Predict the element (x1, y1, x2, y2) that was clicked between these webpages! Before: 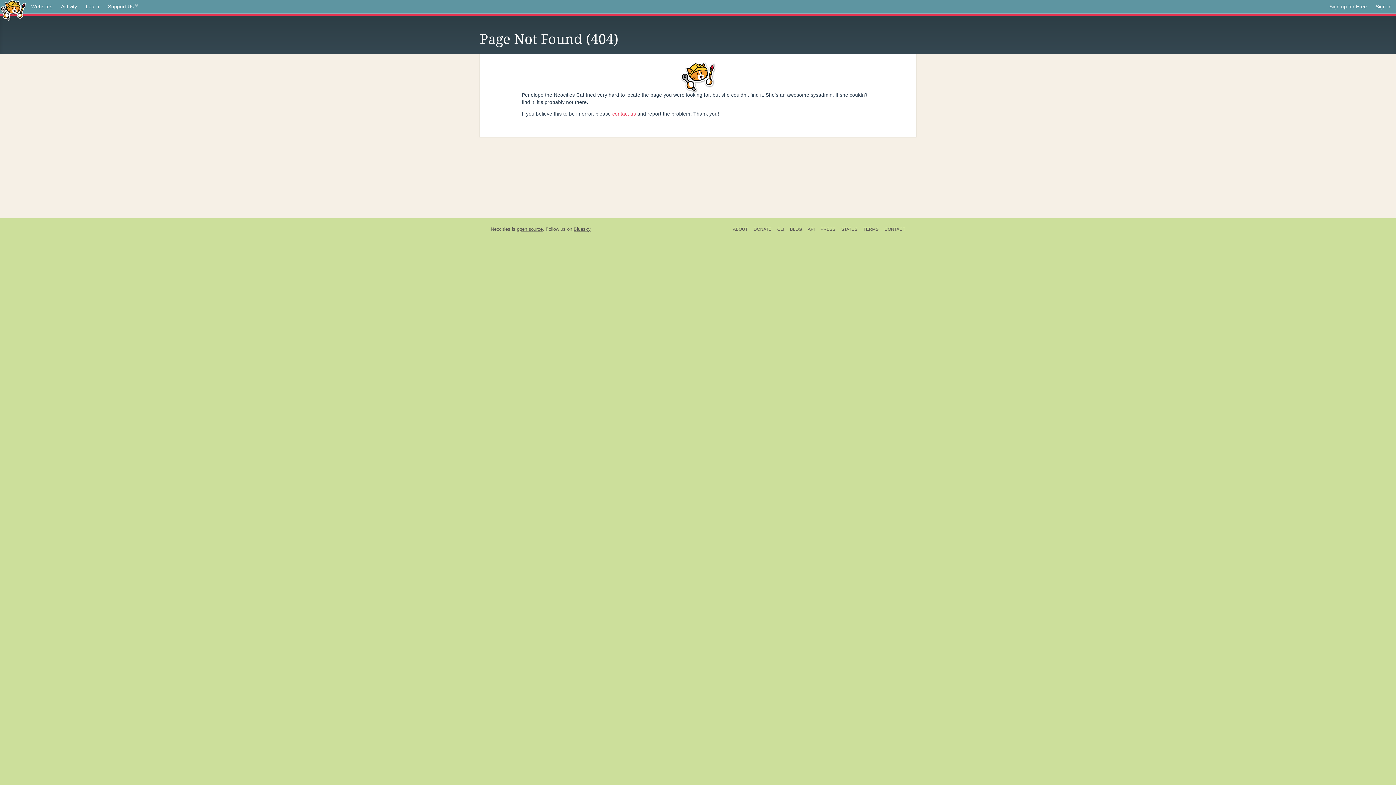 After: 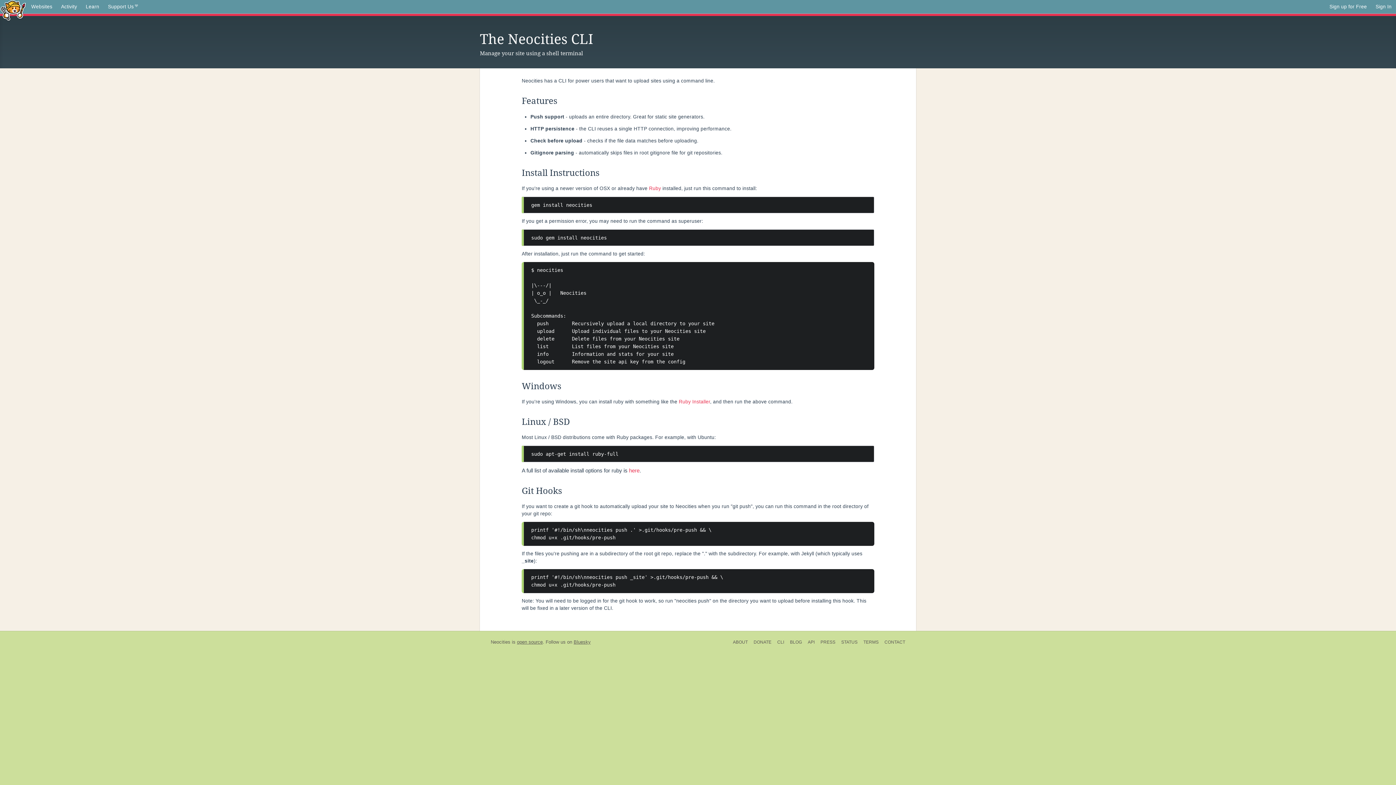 Action: label: CLI bbox: (774, 225, 787, 233)